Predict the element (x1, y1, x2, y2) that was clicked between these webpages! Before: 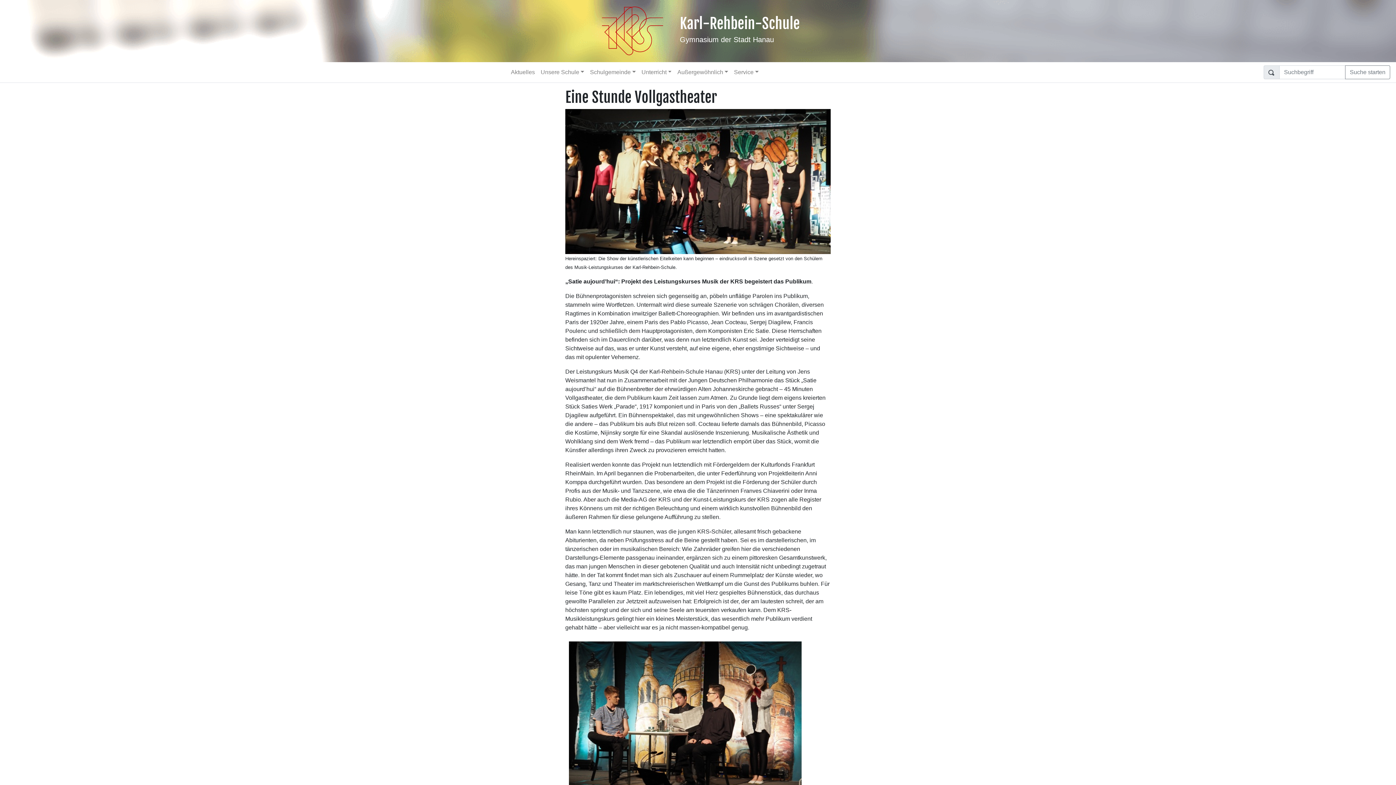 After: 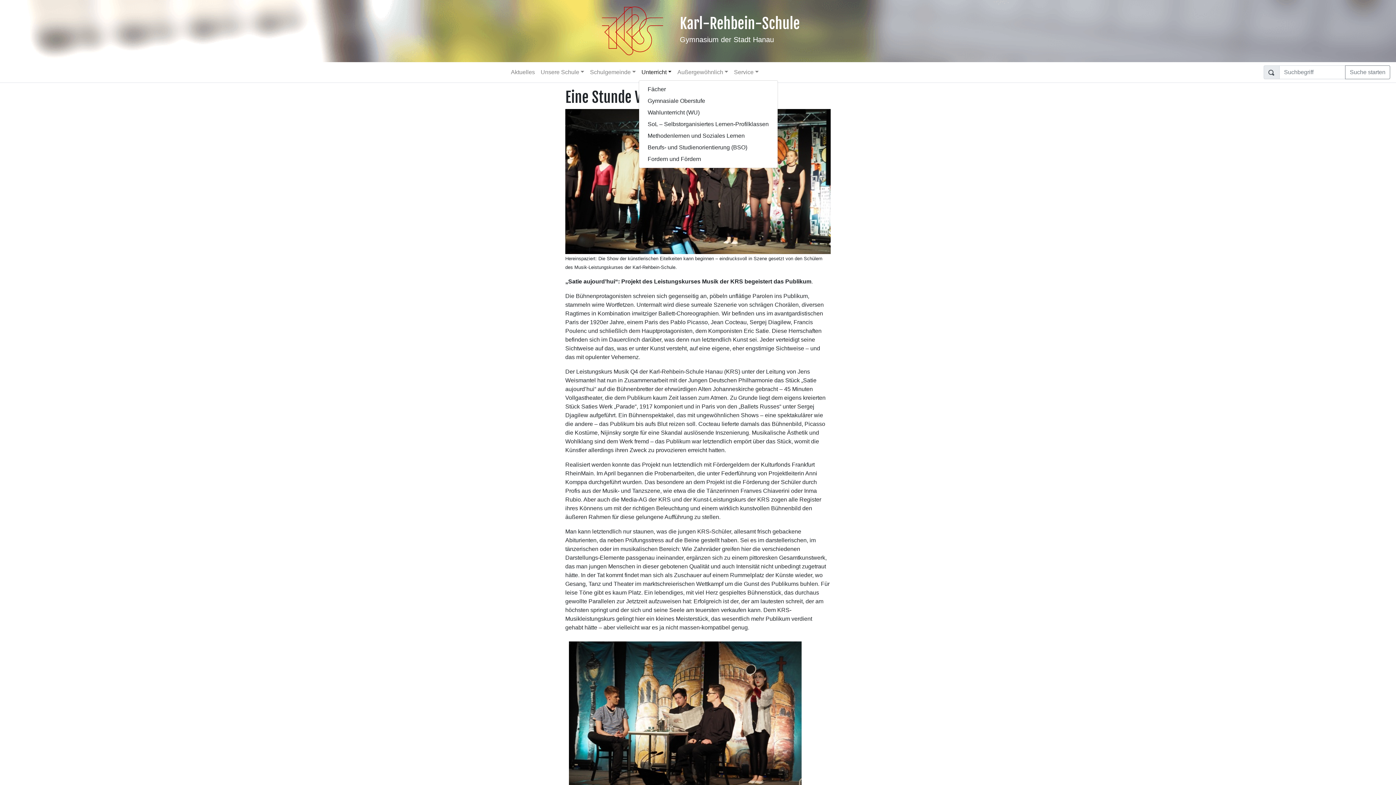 Action: bbox: (638, 64, 674, 79) label: Unterricht